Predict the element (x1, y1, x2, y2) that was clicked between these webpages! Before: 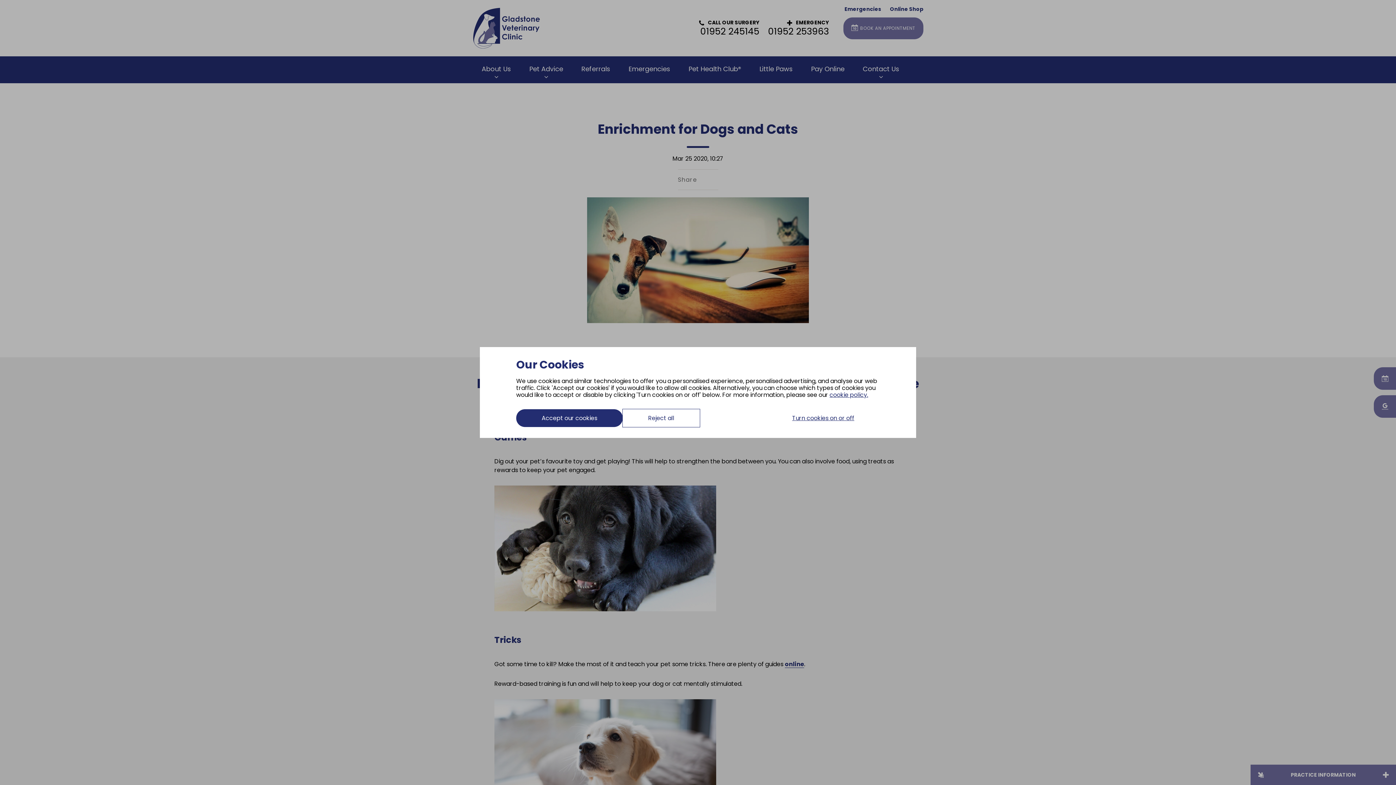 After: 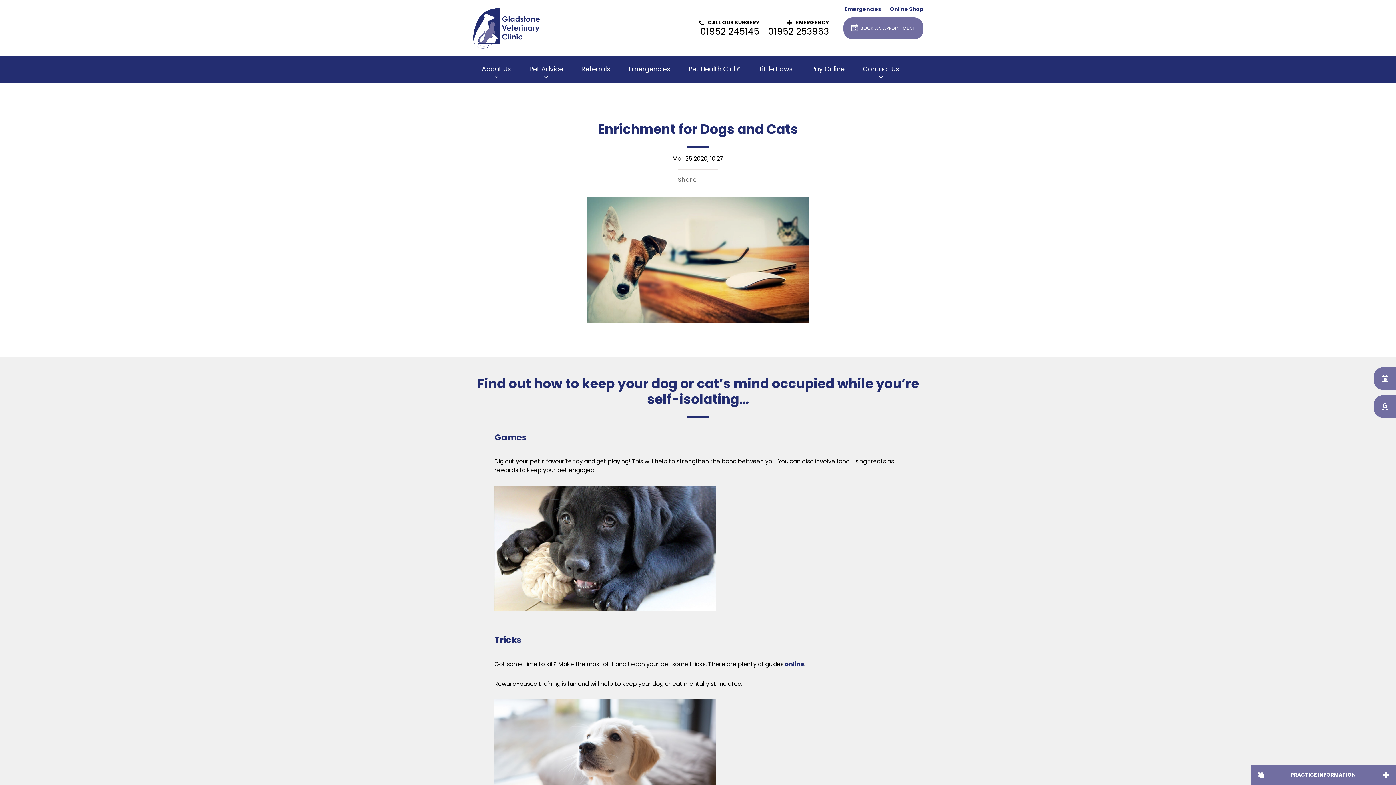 Action: bbox: (622, 409, 700, 427) label: Reject all